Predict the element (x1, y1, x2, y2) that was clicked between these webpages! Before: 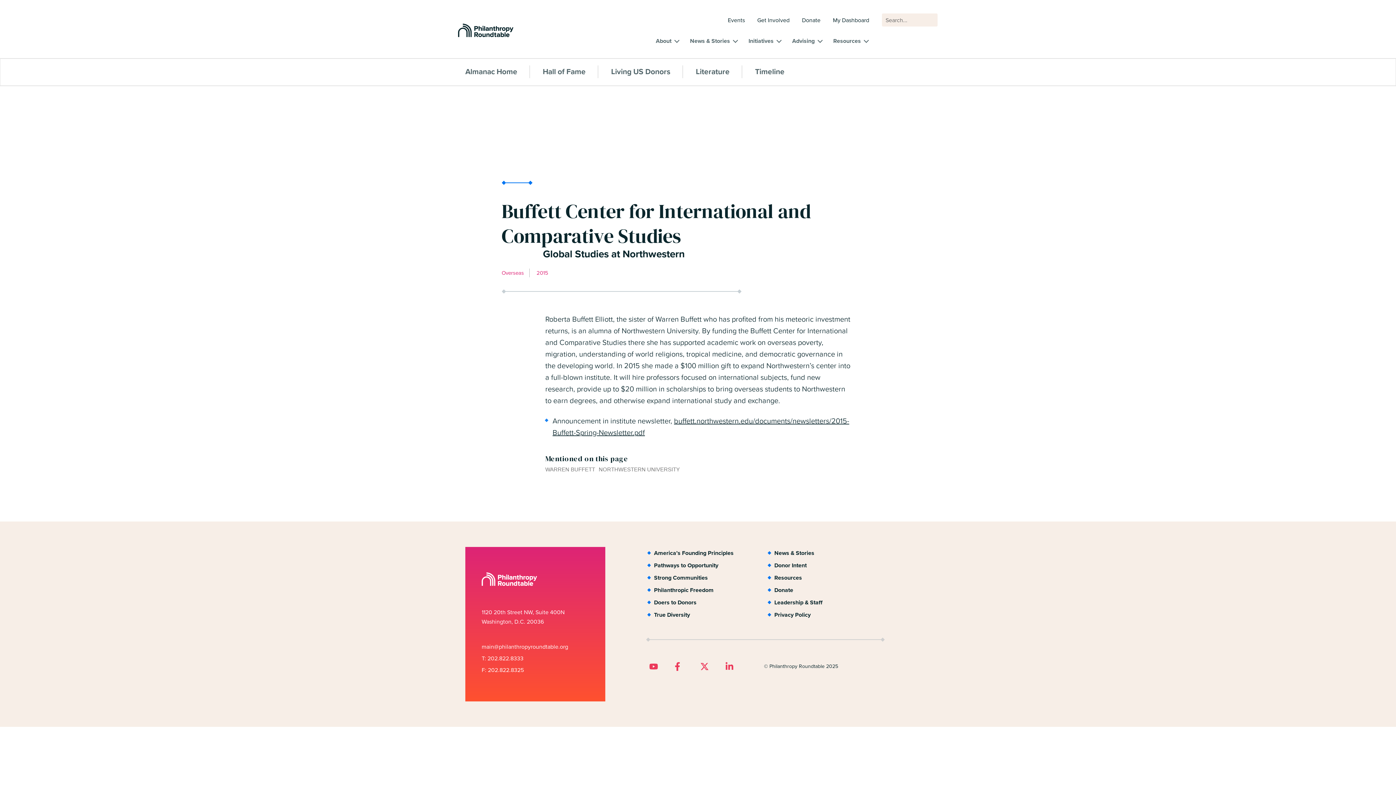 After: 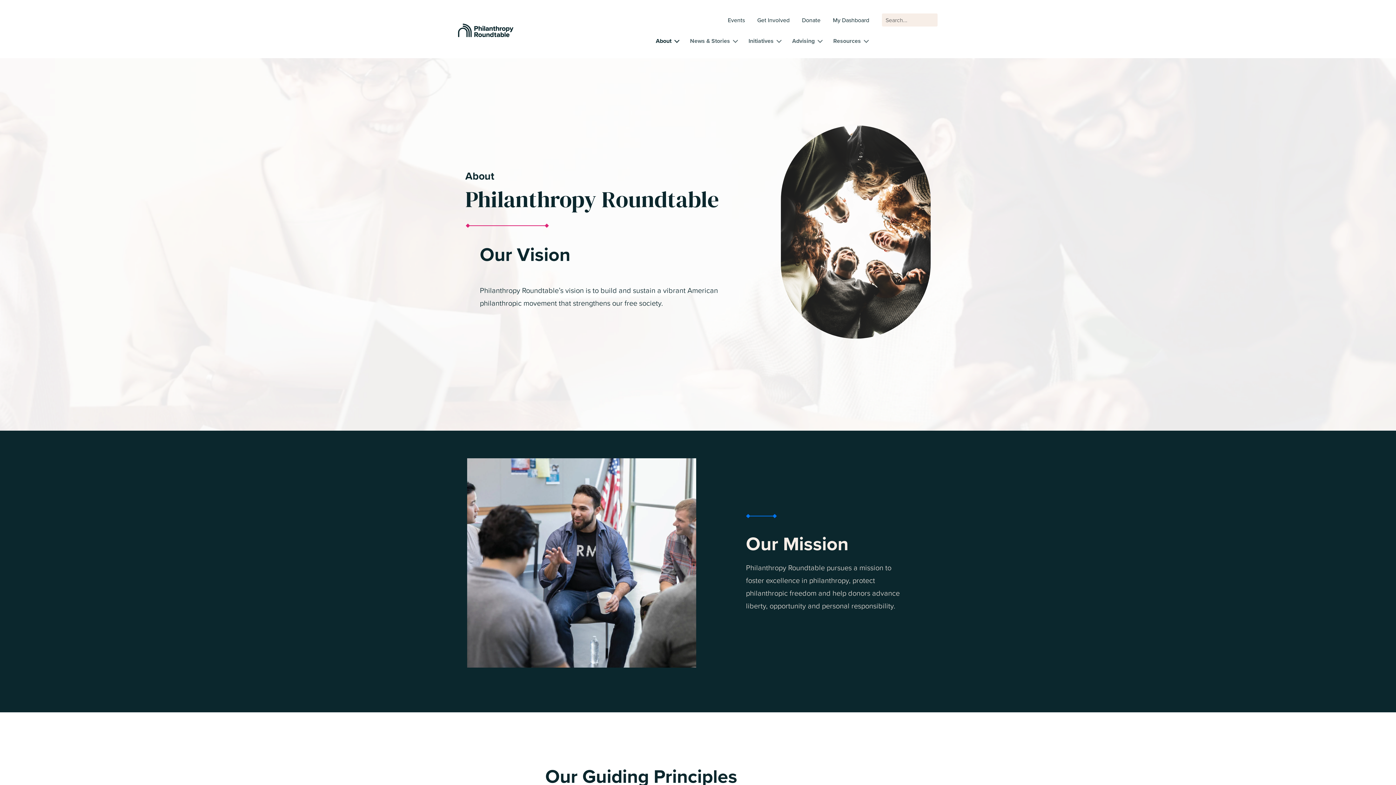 Action: bbox: (656, 36, 671, 47) label: About